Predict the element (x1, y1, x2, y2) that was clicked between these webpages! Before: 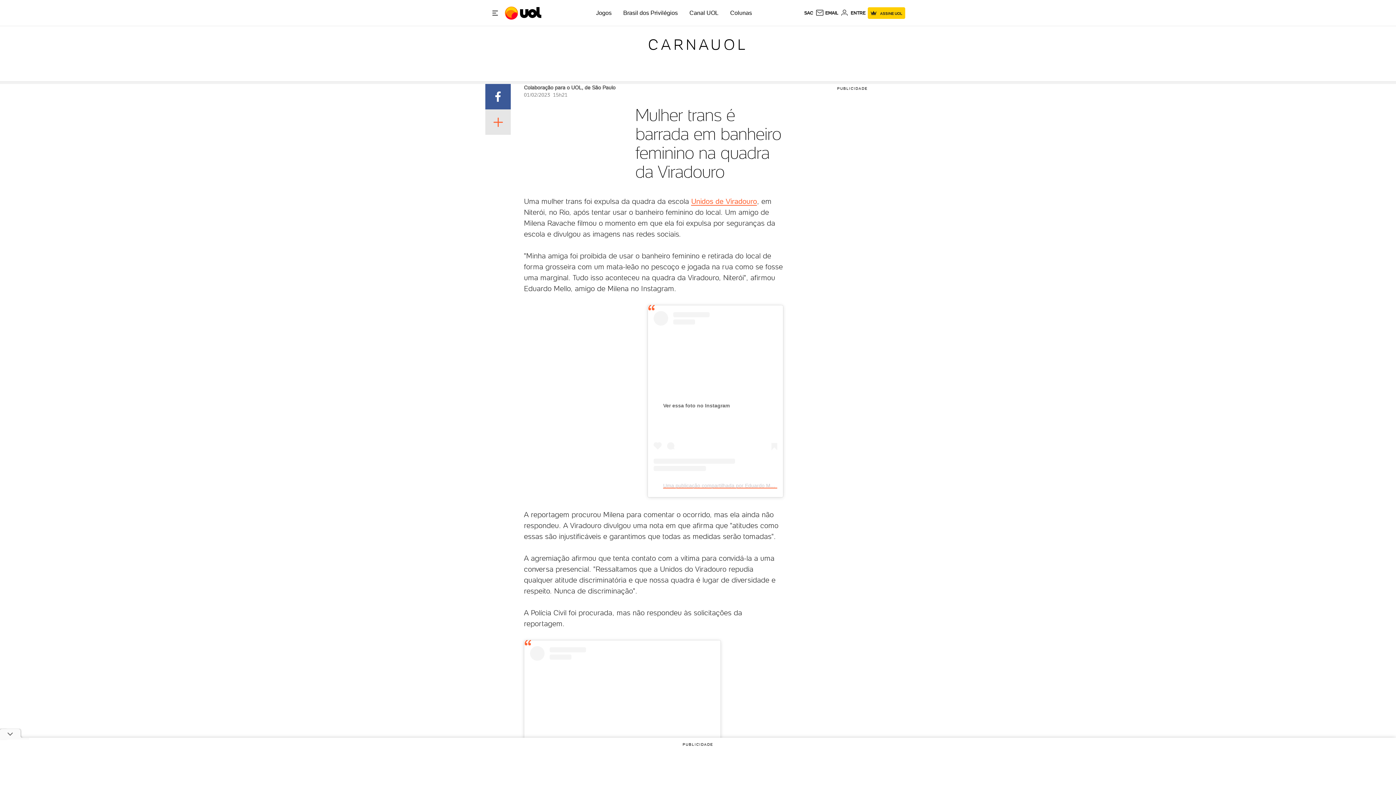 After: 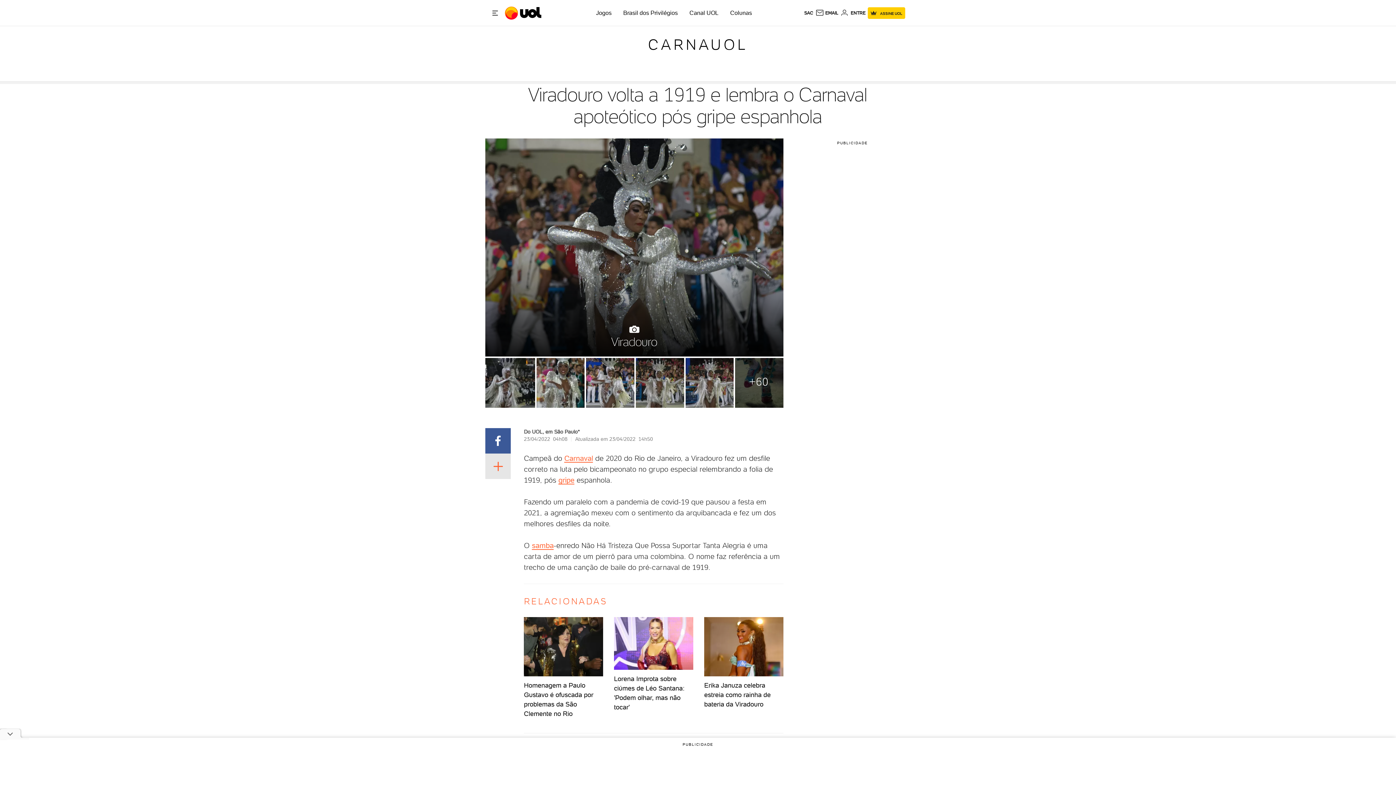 Action: label: Unidos de Viradouro bbox: (691, 197, 757, 205)